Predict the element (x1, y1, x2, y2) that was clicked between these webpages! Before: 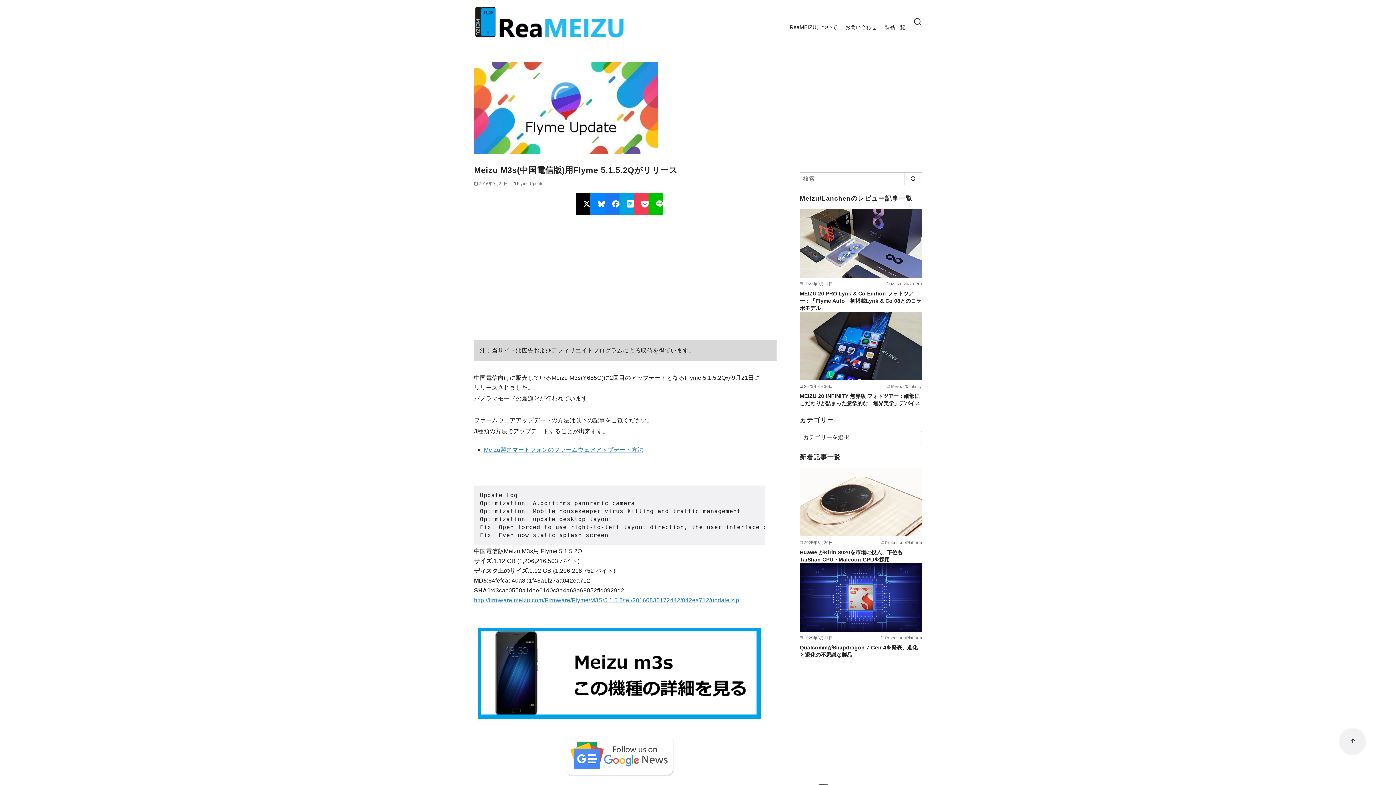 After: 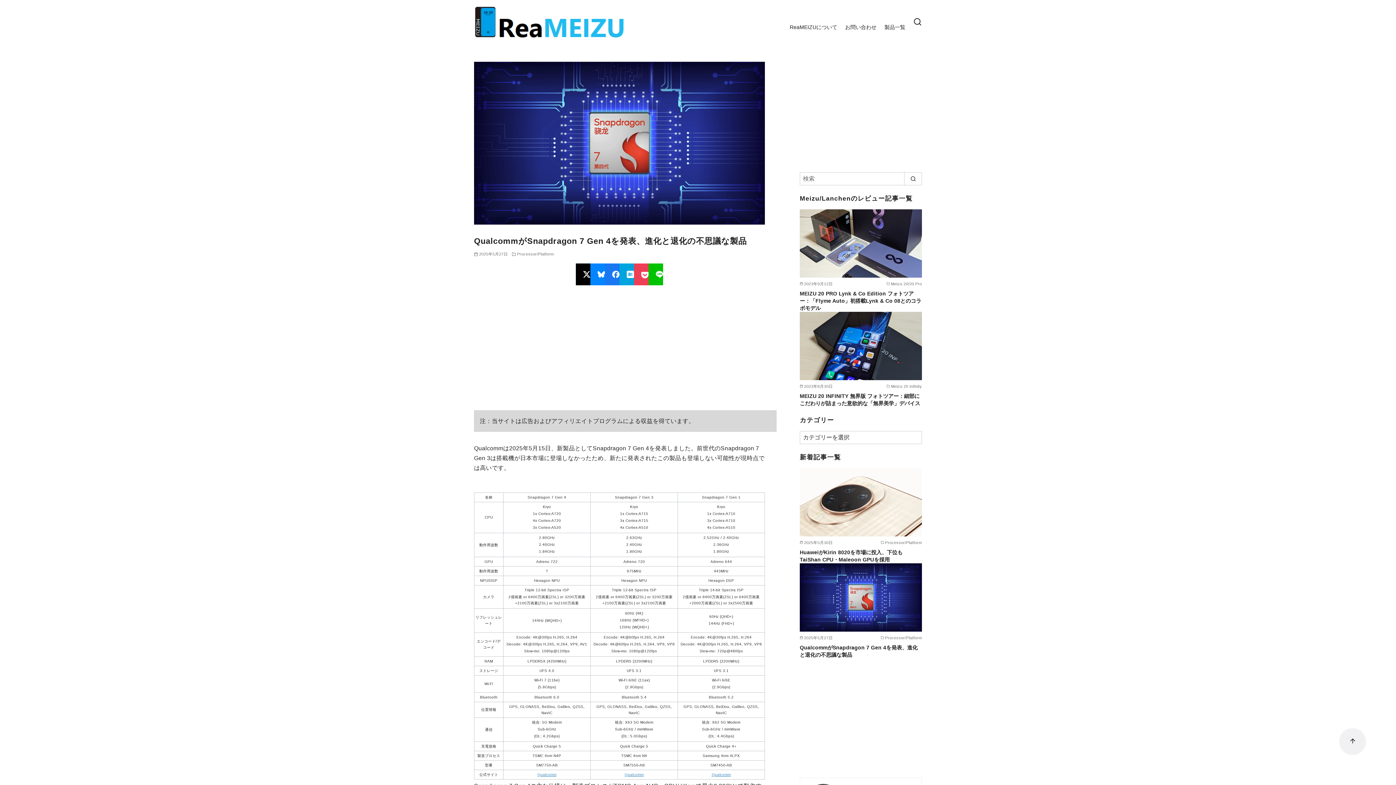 Action: label: QualcommがSnapdragon 7 Gen 4を発表、進化と退化の不思議な製品 bbox: (800, 645, 917, 658)